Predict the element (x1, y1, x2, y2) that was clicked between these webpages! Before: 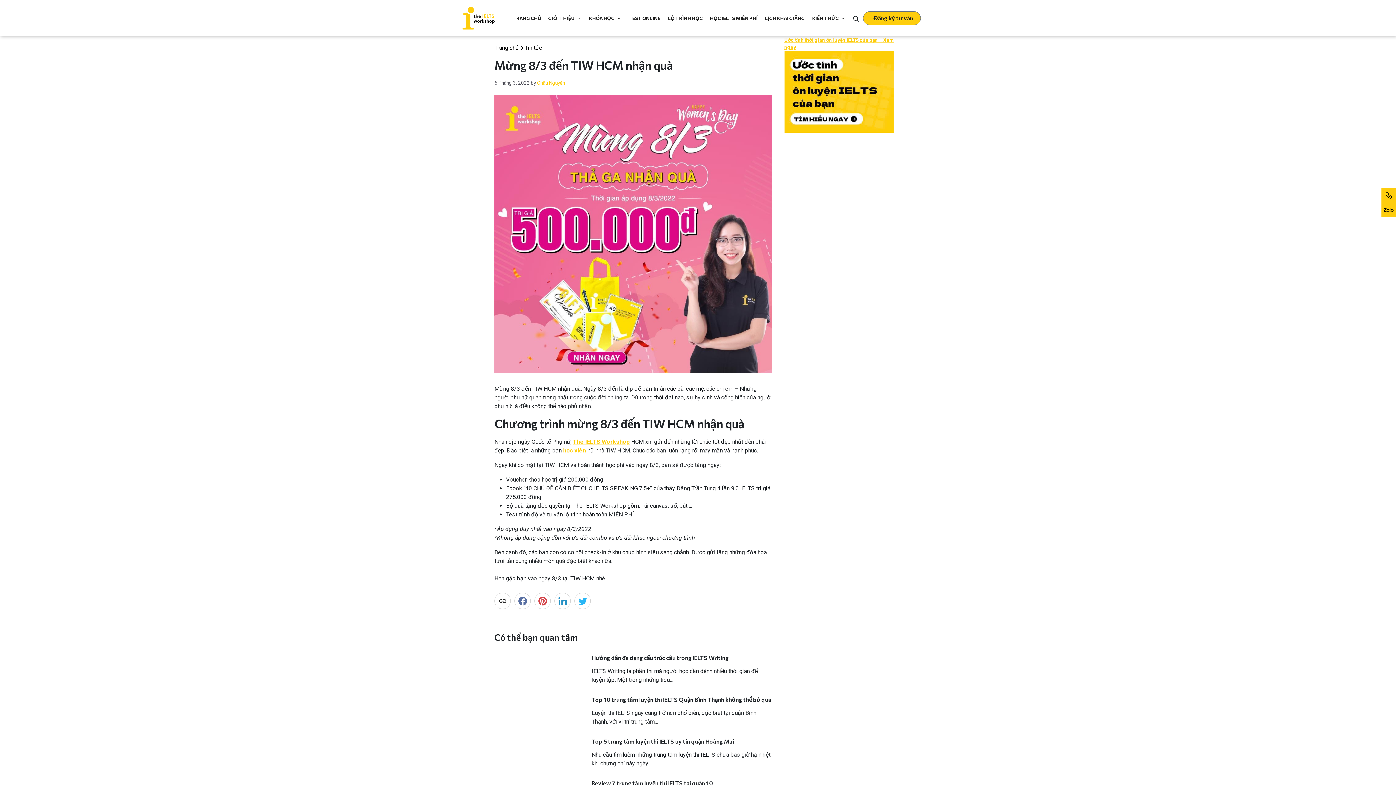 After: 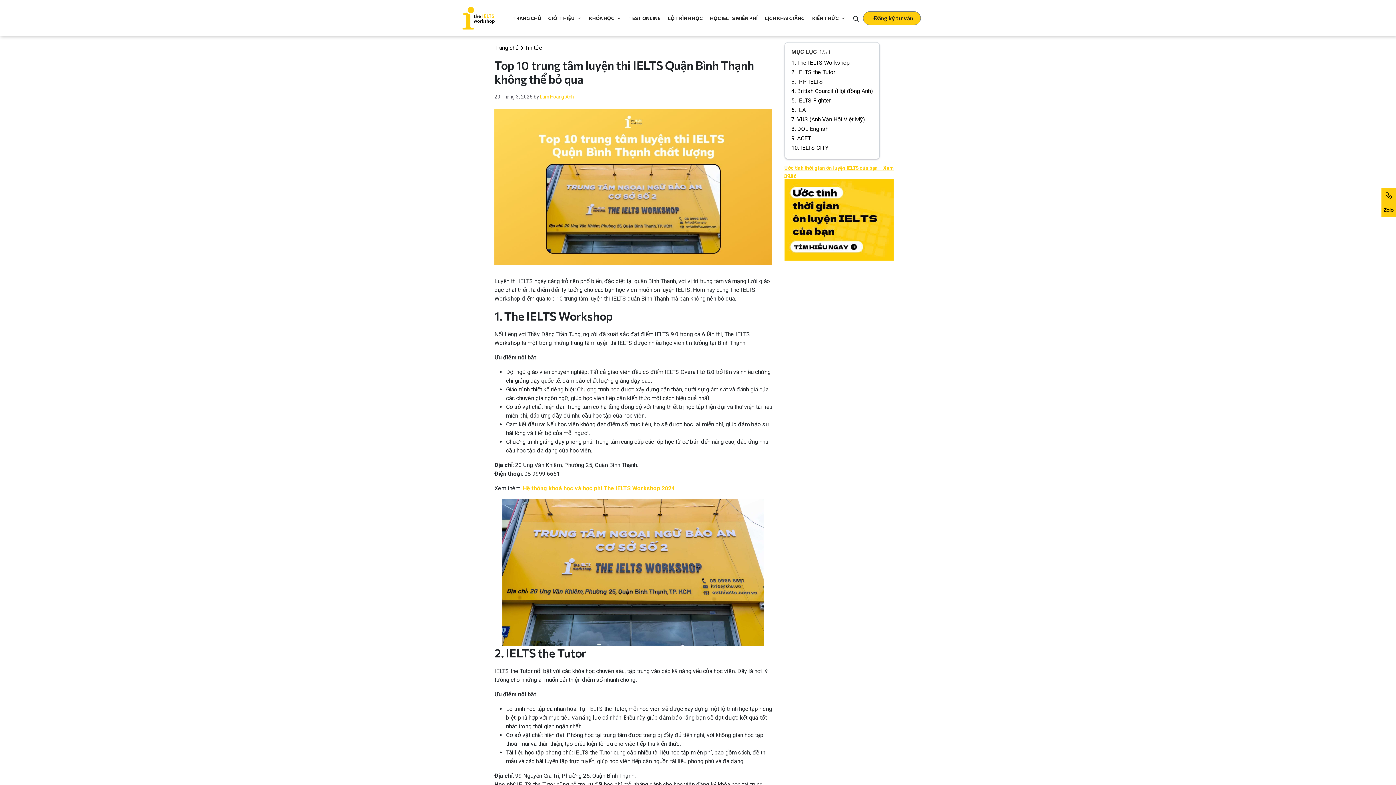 Action: bbox: (591, 696, 772, 703) label: Top 10 trung tâm luyện thi IELTS Quận Bình Thạnh không thể bỏ qua